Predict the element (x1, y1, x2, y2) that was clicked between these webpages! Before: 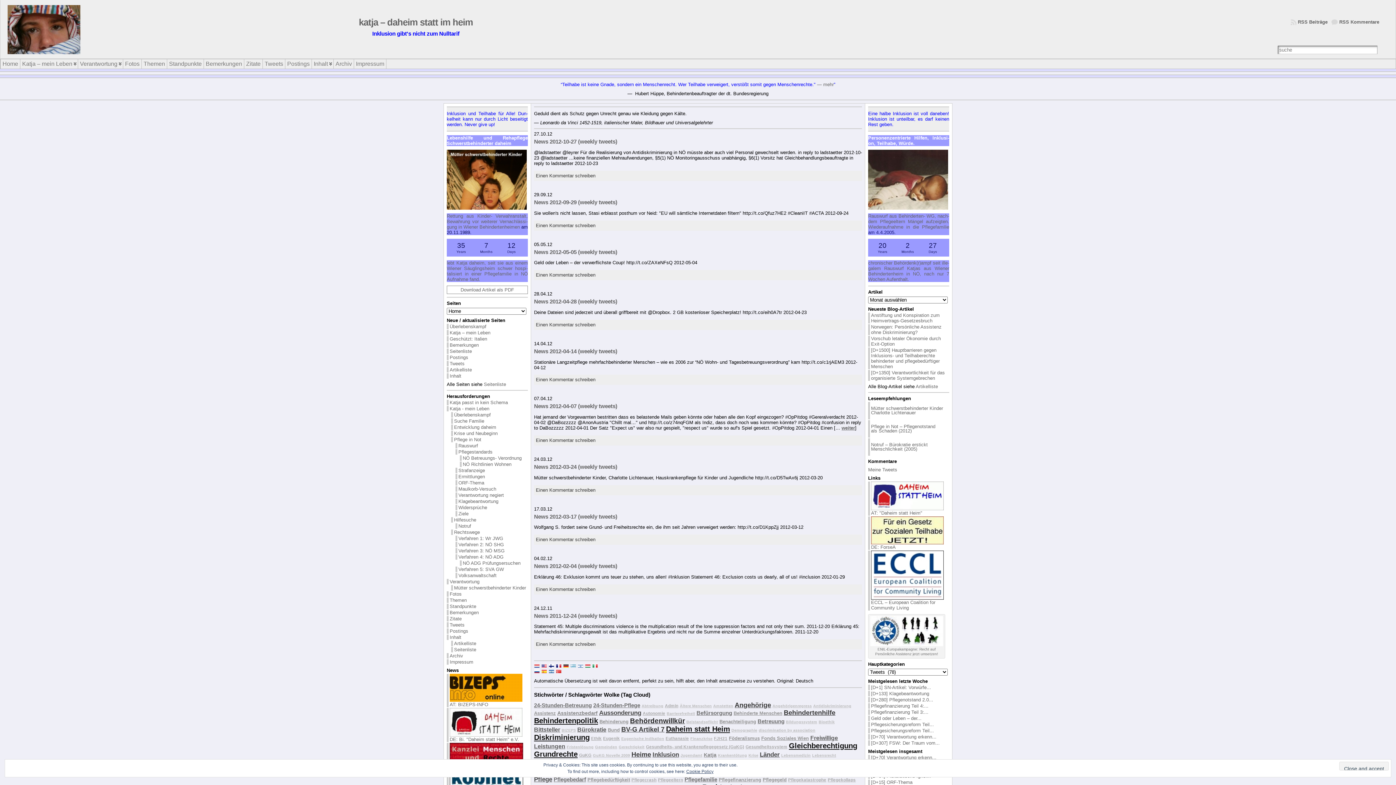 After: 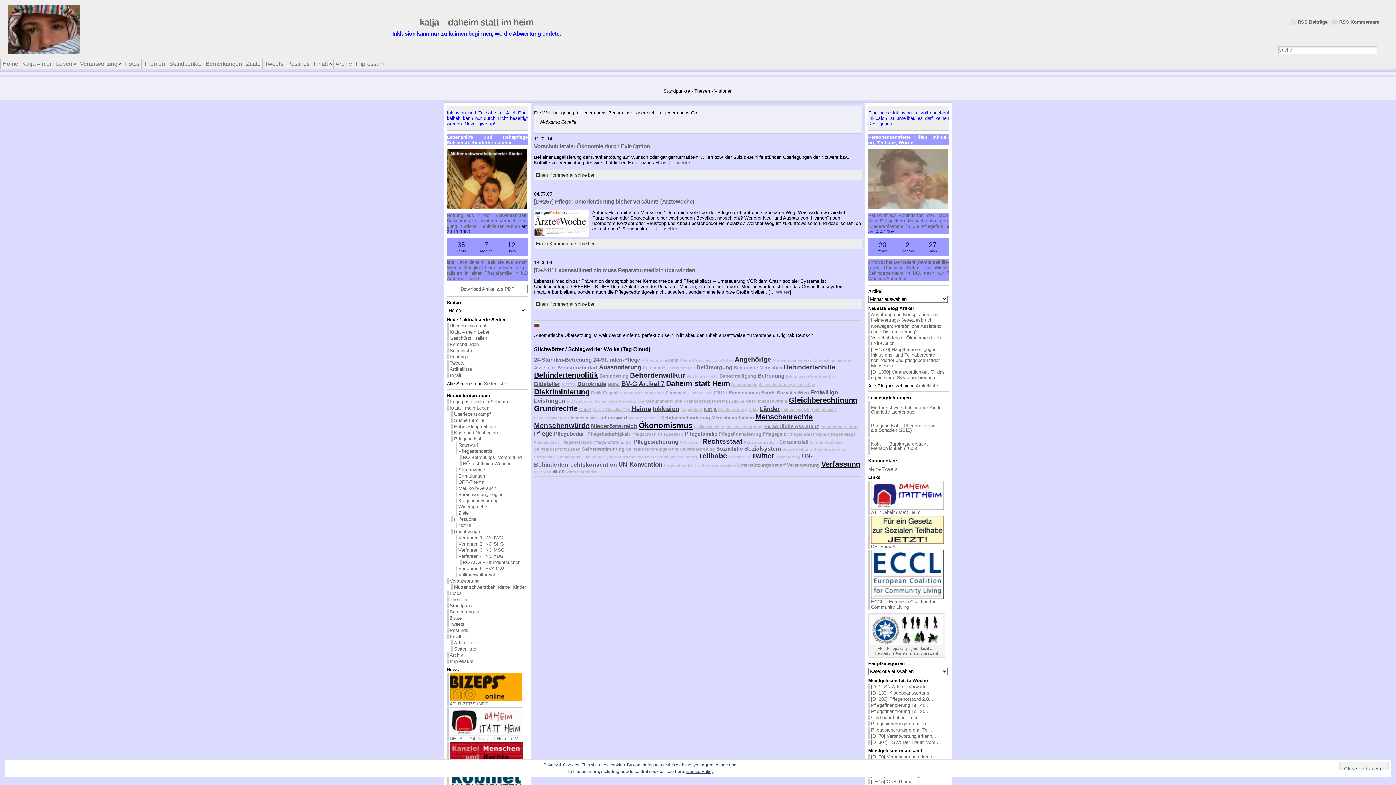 Action: label: Demographie bbox: (731, 728, 757, 732)